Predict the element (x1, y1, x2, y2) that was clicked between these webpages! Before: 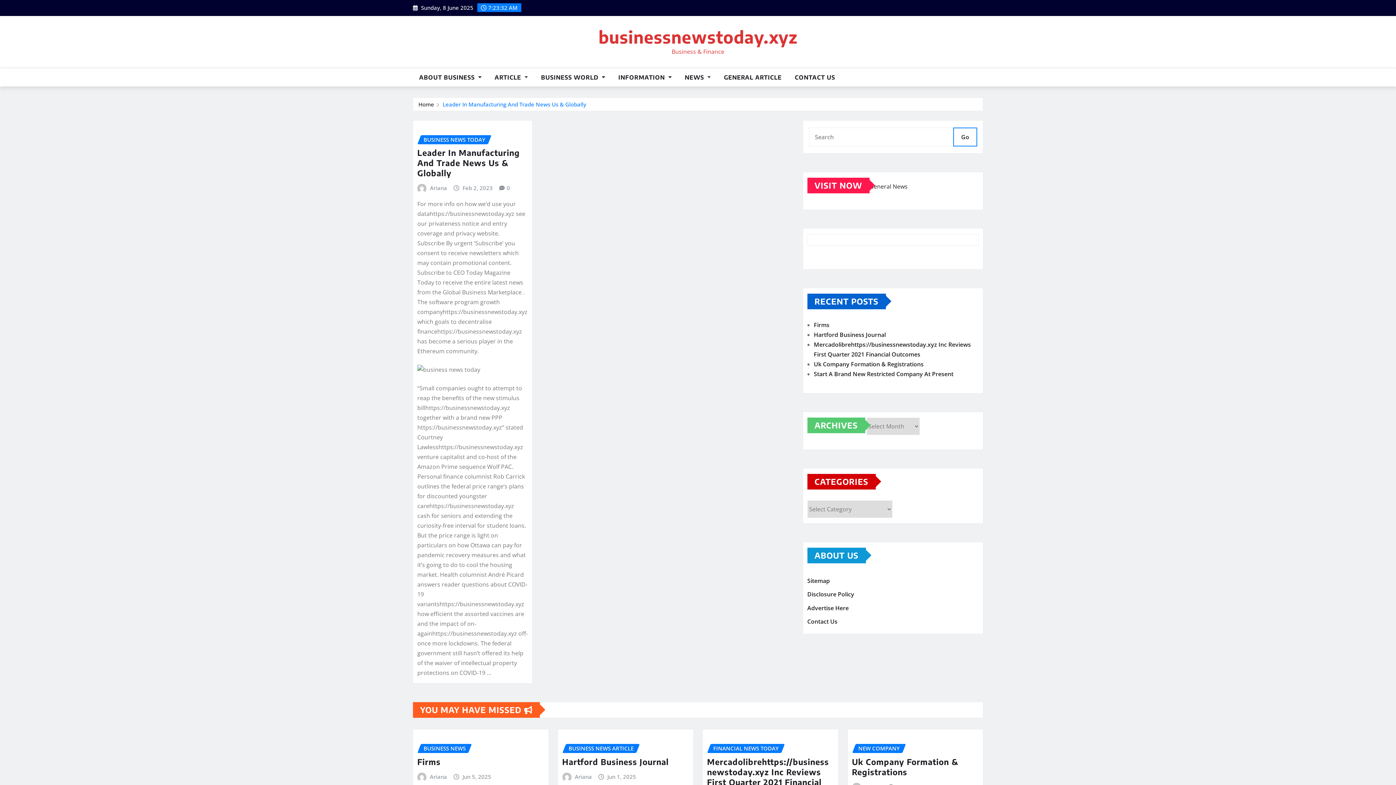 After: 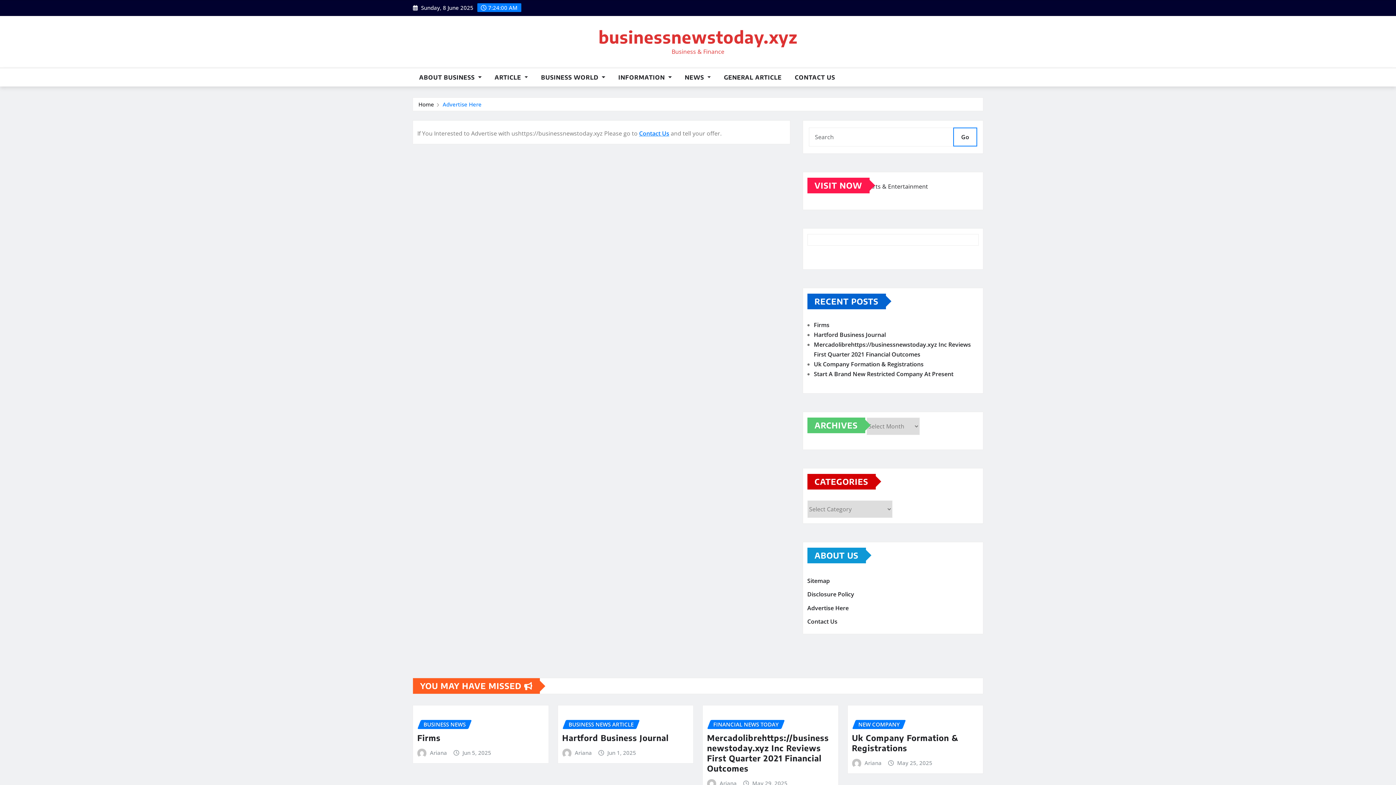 Action: bbox: (807, 602, 848, 614) label: Advertise Here